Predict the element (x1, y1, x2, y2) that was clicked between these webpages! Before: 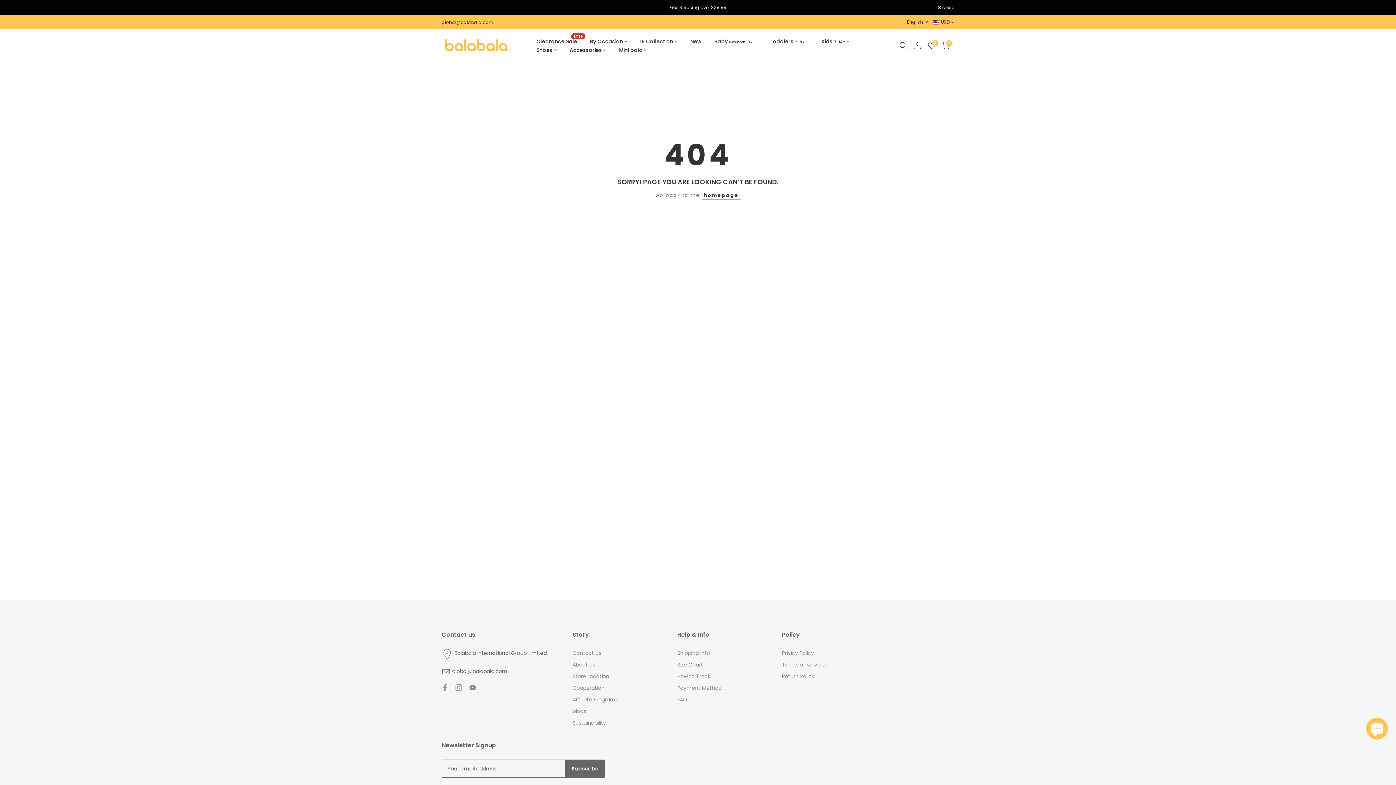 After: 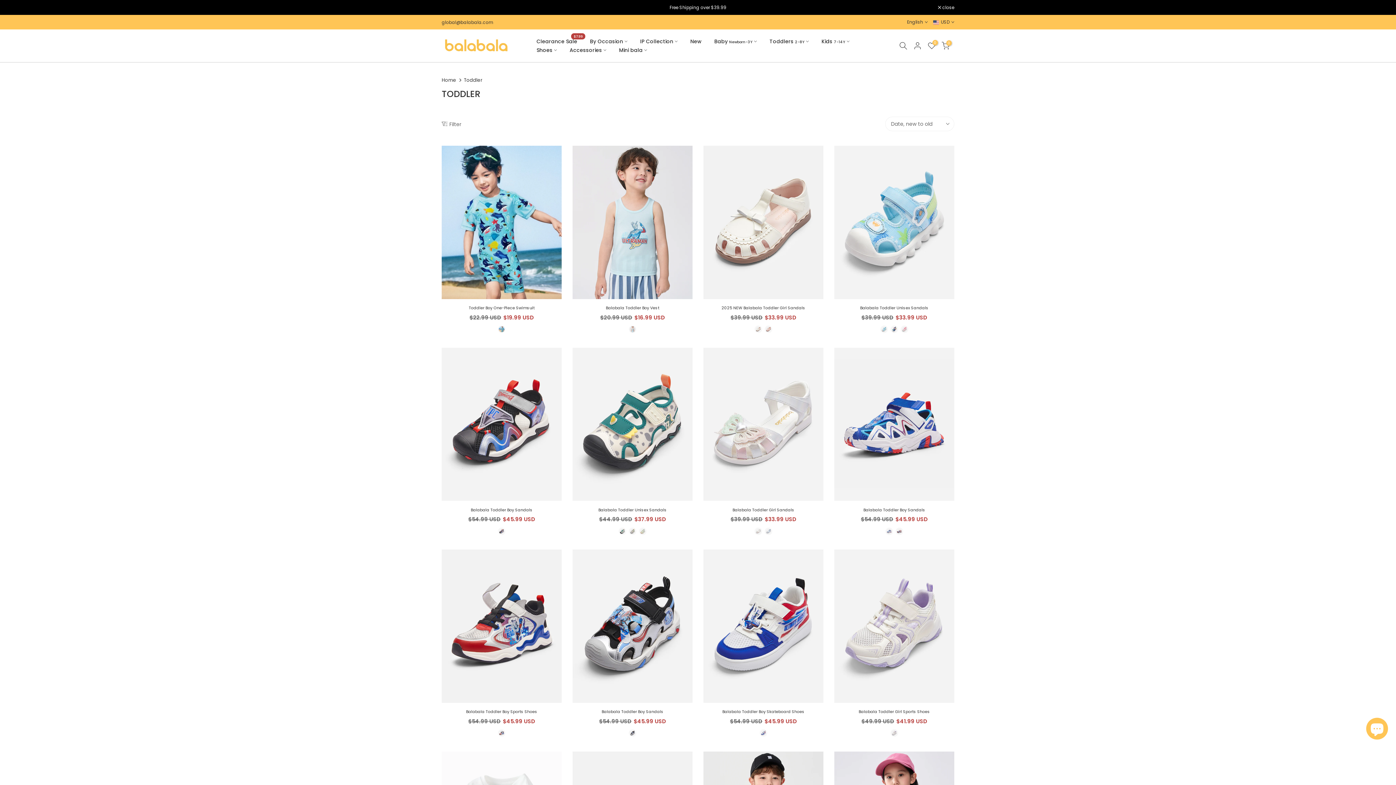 Action: bbox: (763, 37, 815, 45) label: Toddlers 2-8Y